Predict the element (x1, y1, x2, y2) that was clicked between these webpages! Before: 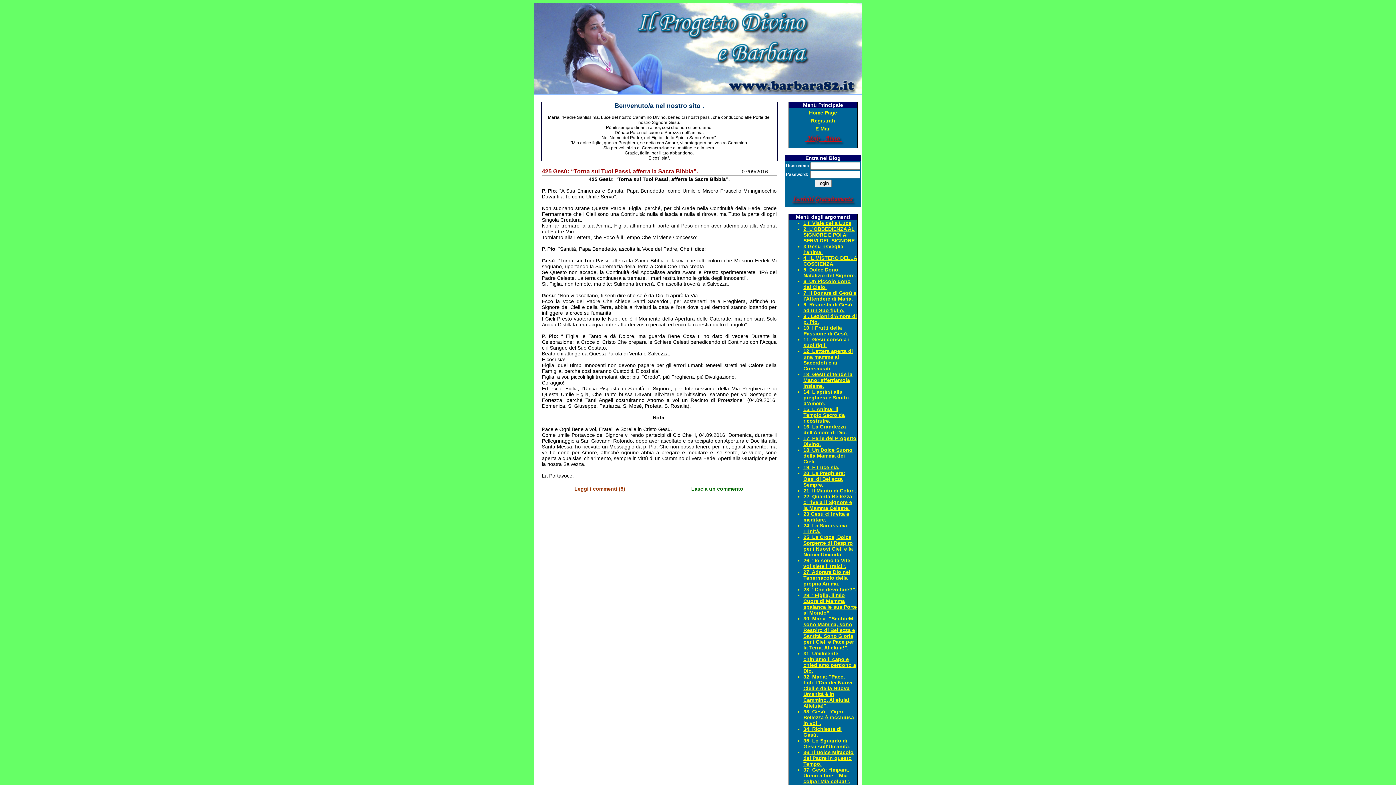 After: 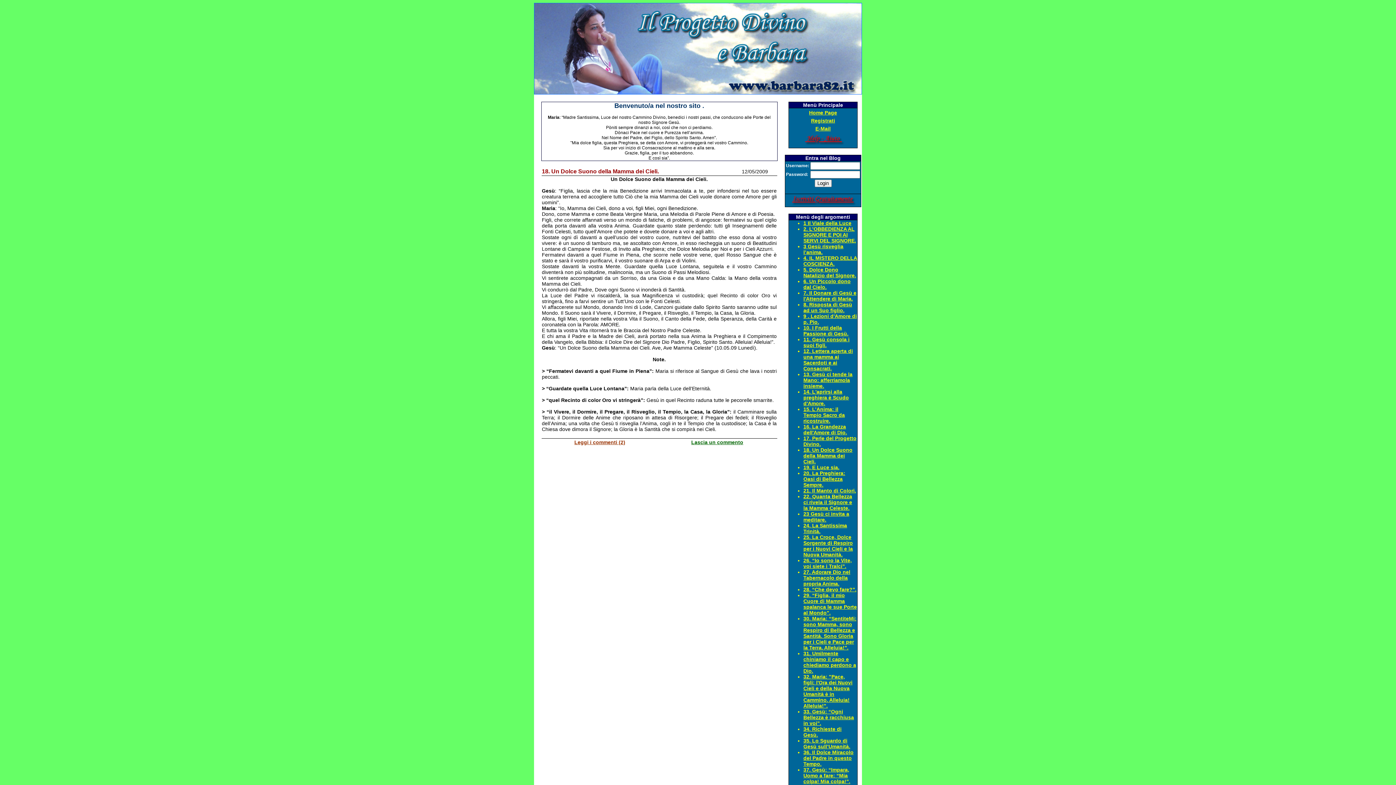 Action: bbox: (803, 447, 852, 464) label: 18. Un Dolce Suono della Mamma dei Cieli.